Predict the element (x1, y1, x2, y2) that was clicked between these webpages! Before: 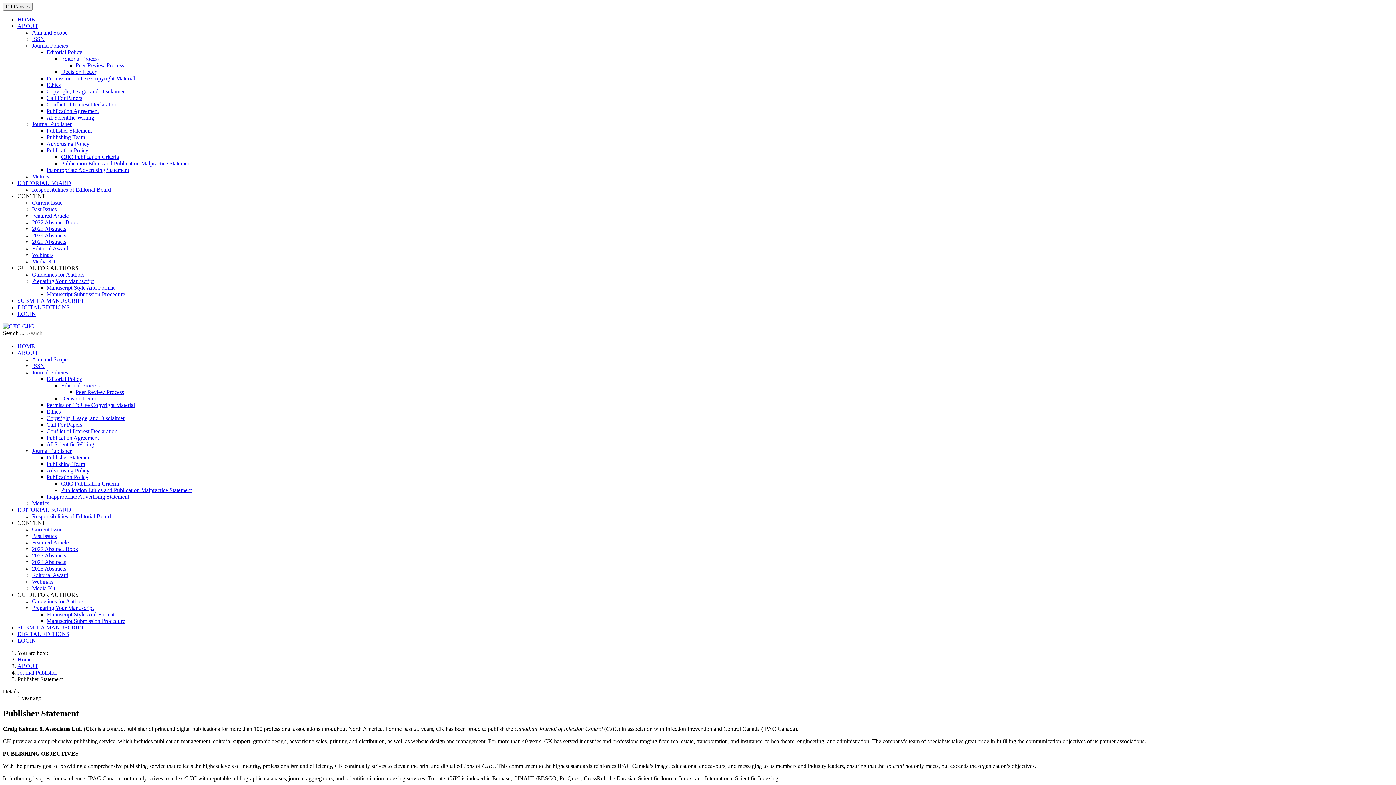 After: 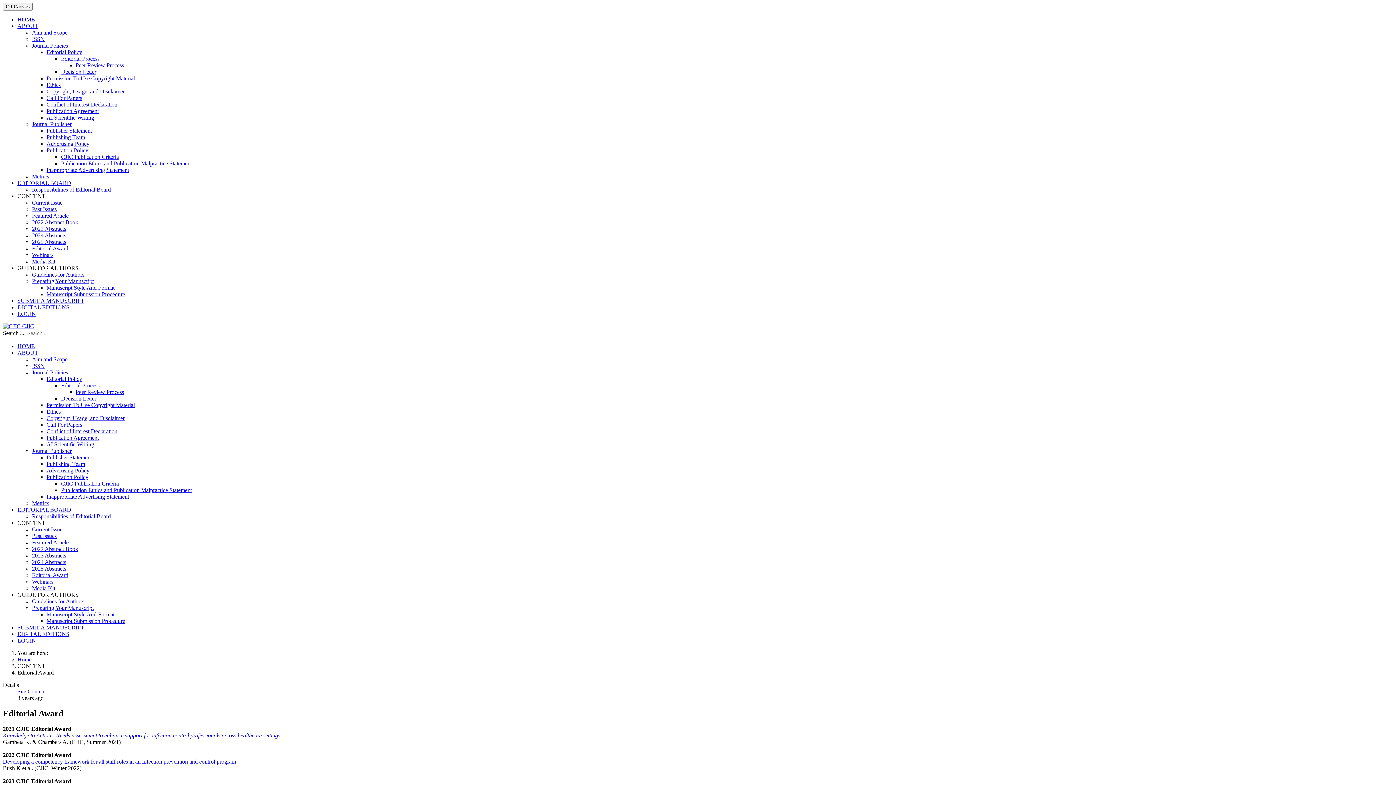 Action: label: Editorial Award bbox: (32, 572, 68, 578)